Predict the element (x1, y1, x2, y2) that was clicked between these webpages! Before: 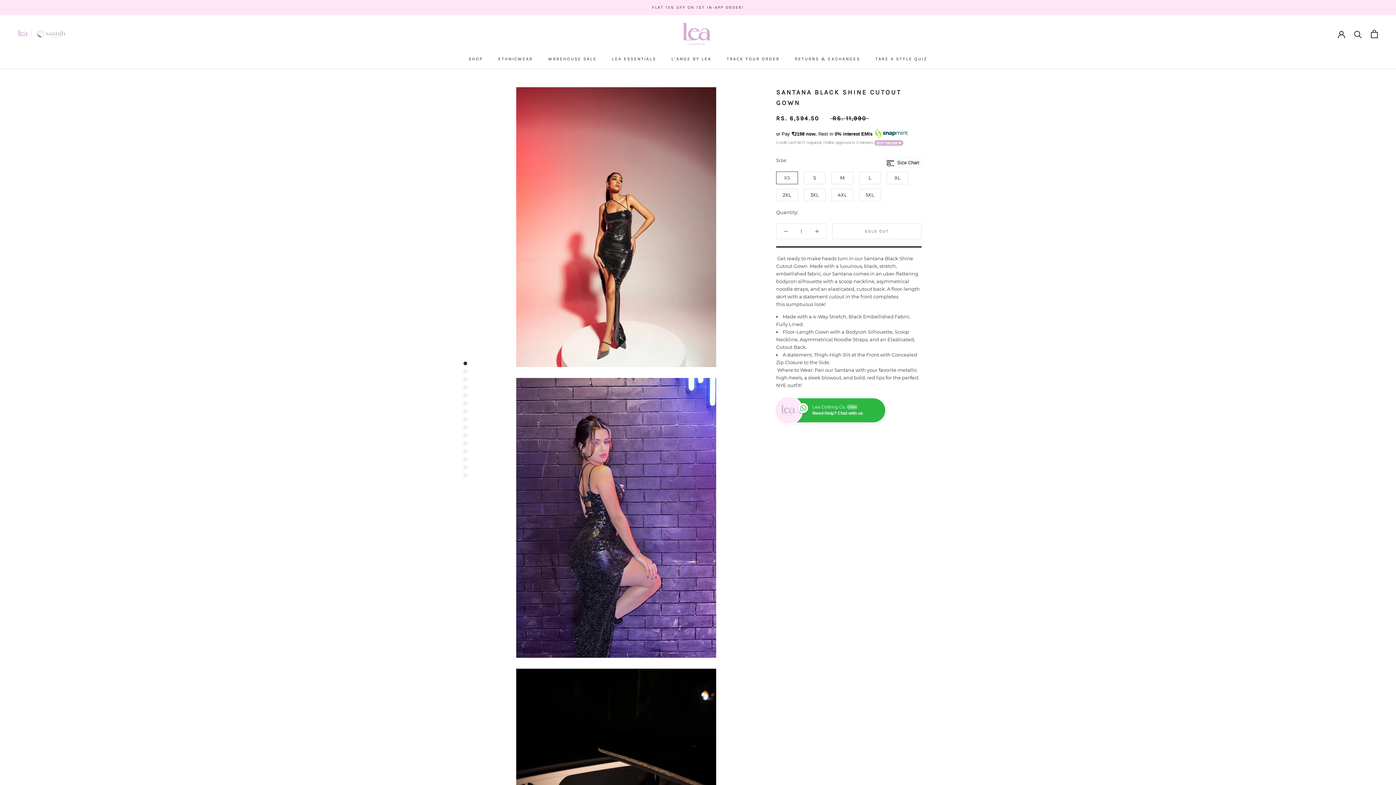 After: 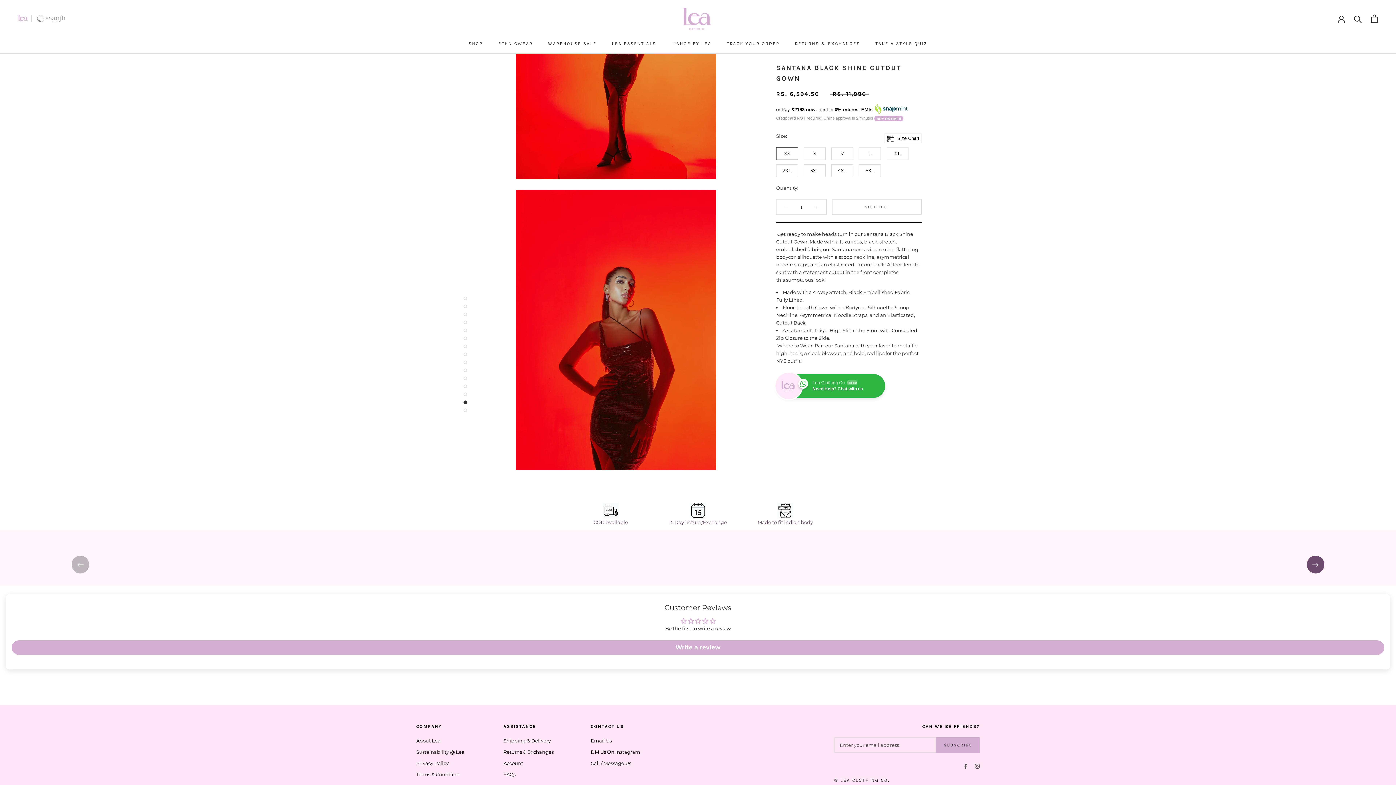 Action: bbox: (463, 473, 467, 477)